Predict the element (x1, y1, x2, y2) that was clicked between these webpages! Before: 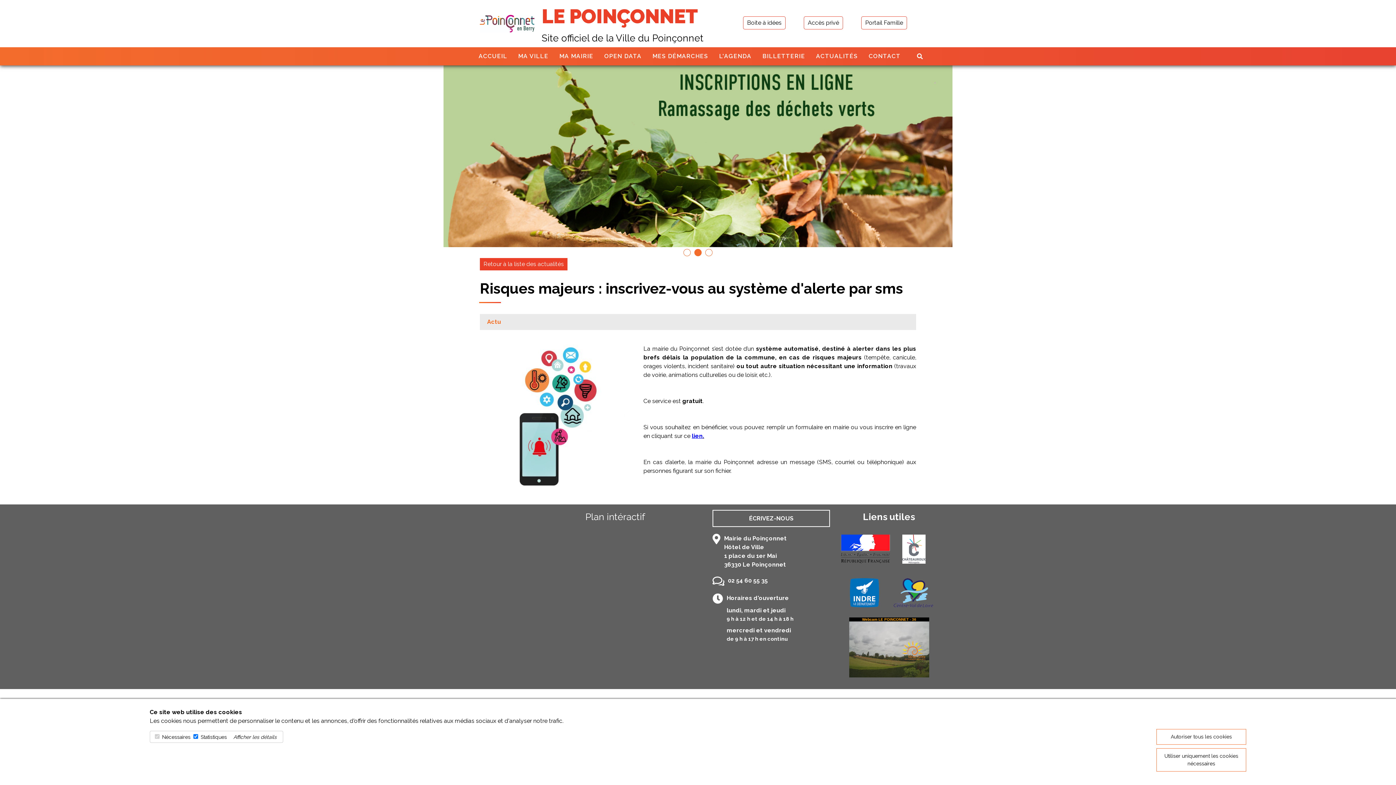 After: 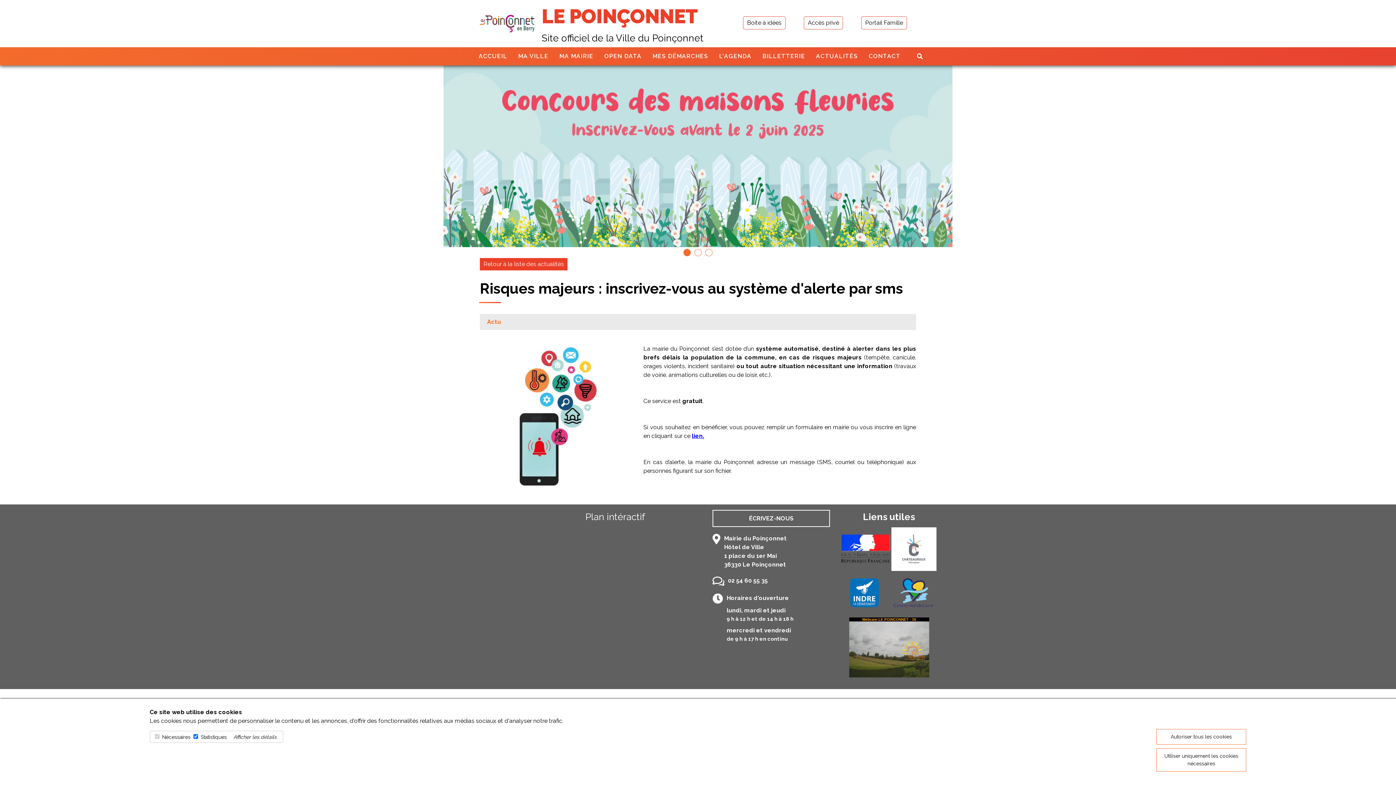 Action: bbox: (891, 527, 936, 571)